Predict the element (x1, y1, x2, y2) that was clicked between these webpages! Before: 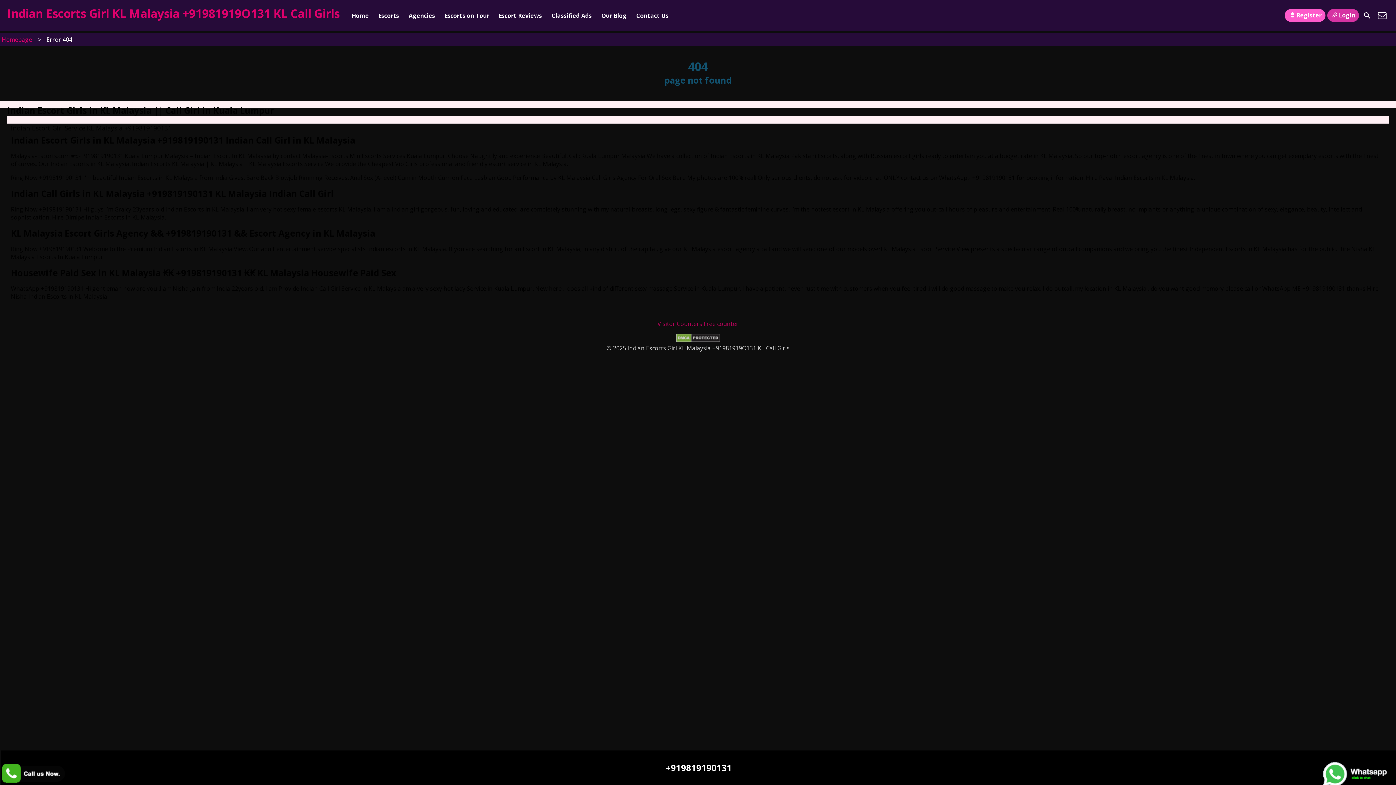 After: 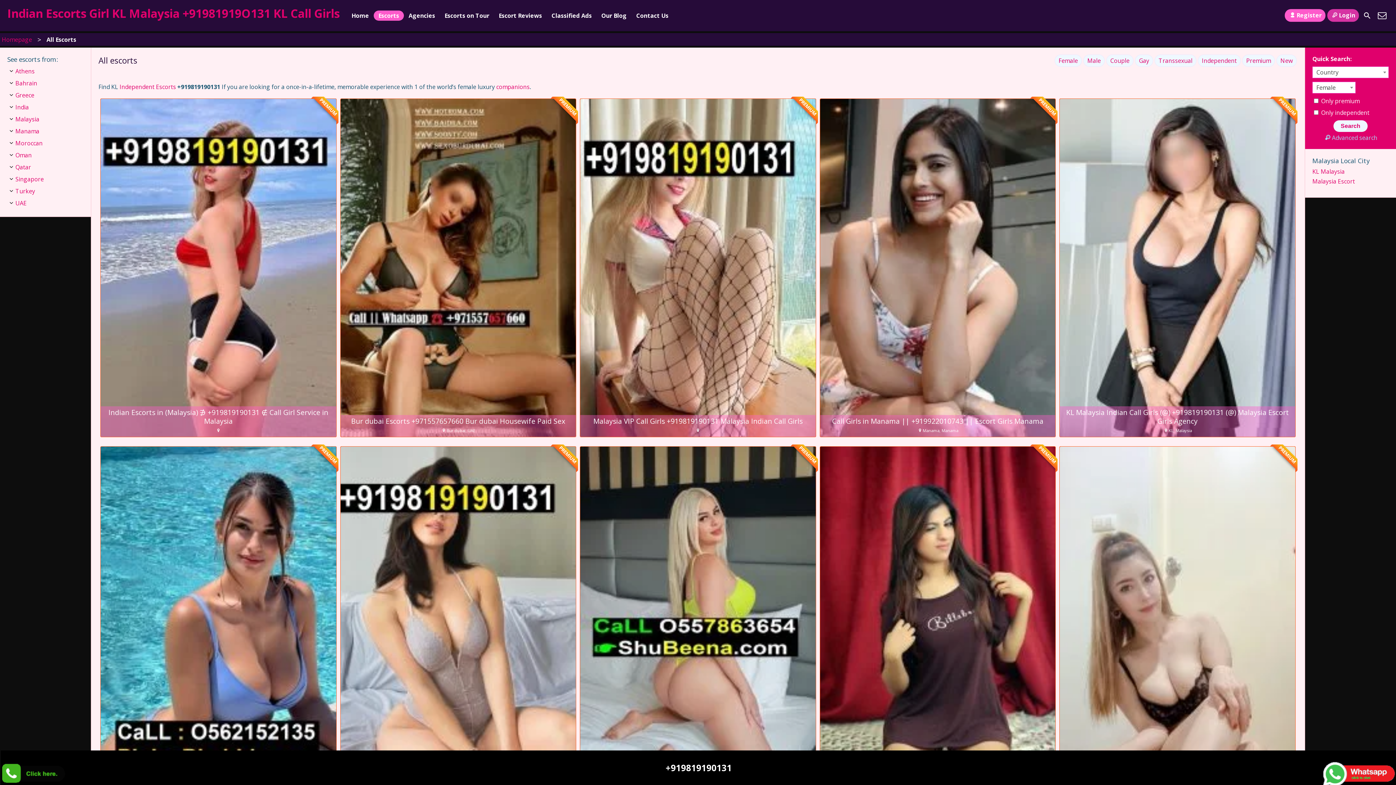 Action: label: Escorts bbox: (373, 10, 404, 20)